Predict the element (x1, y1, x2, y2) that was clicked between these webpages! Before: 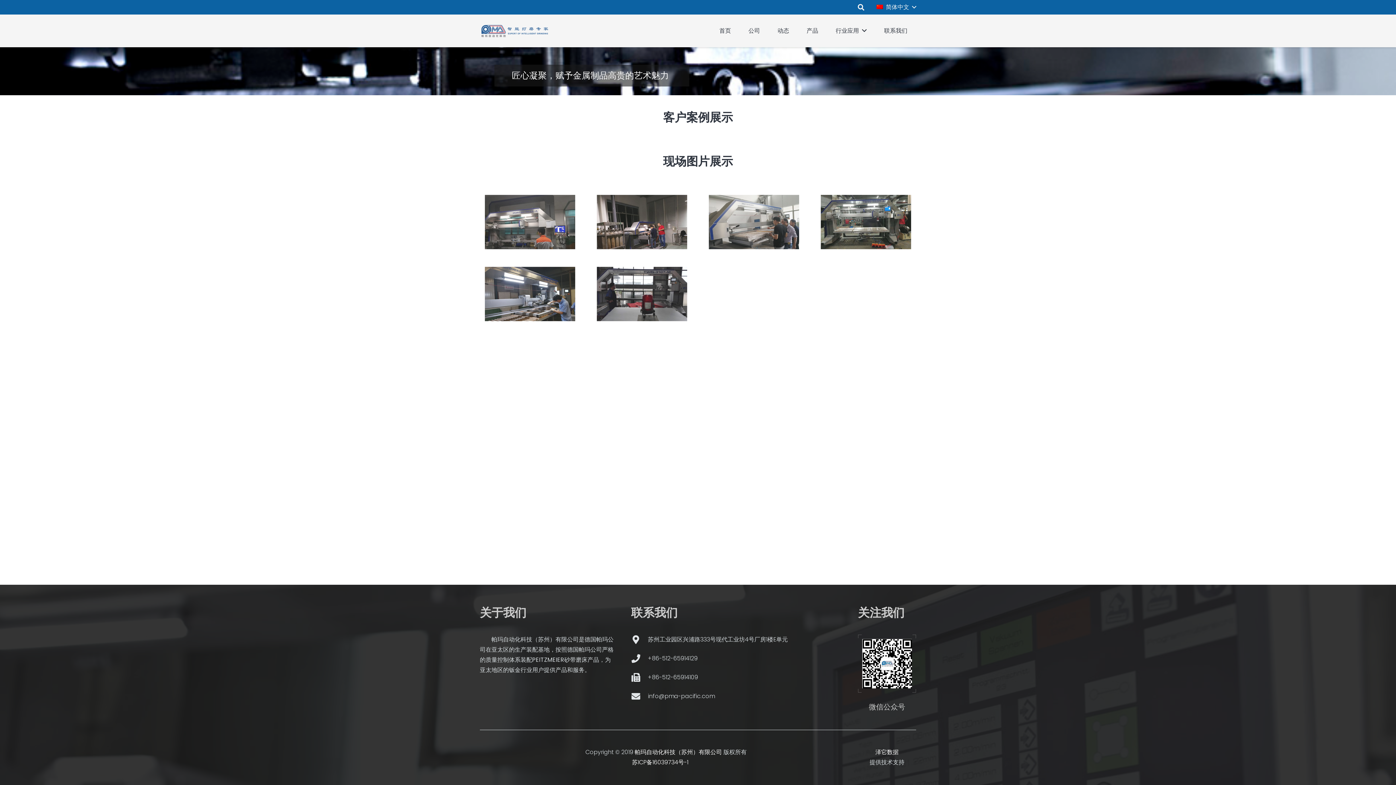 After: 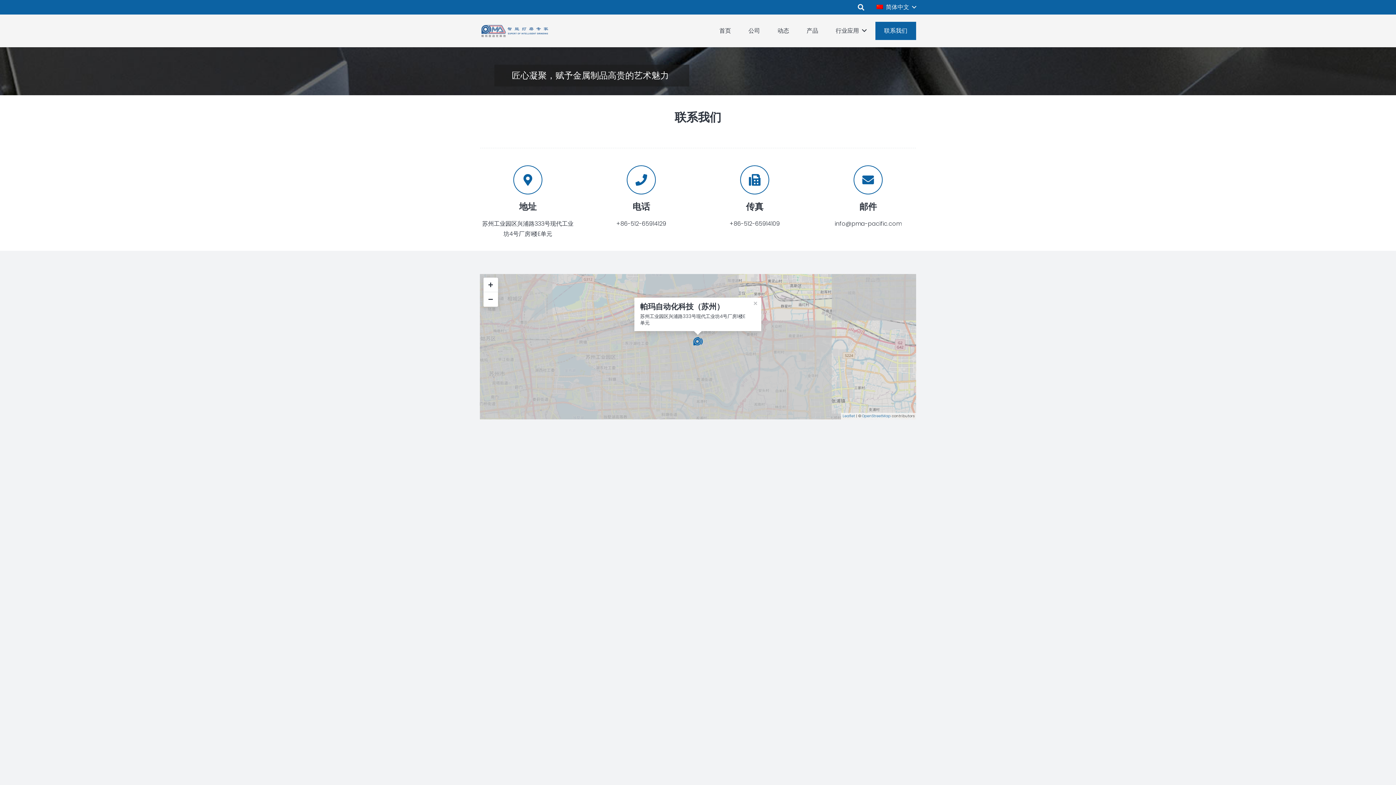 Action: label: 联系我们 bbox: (875, 21, 916, 40)